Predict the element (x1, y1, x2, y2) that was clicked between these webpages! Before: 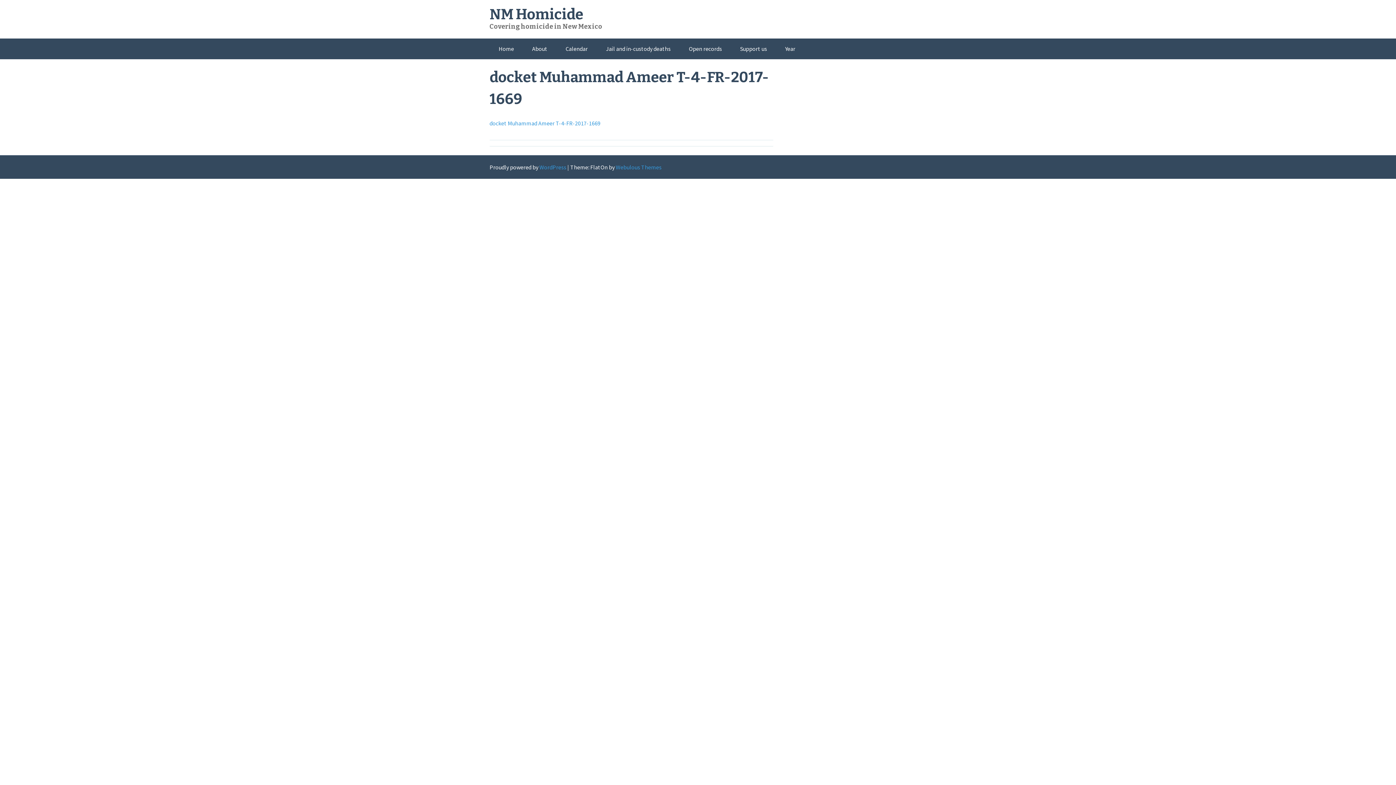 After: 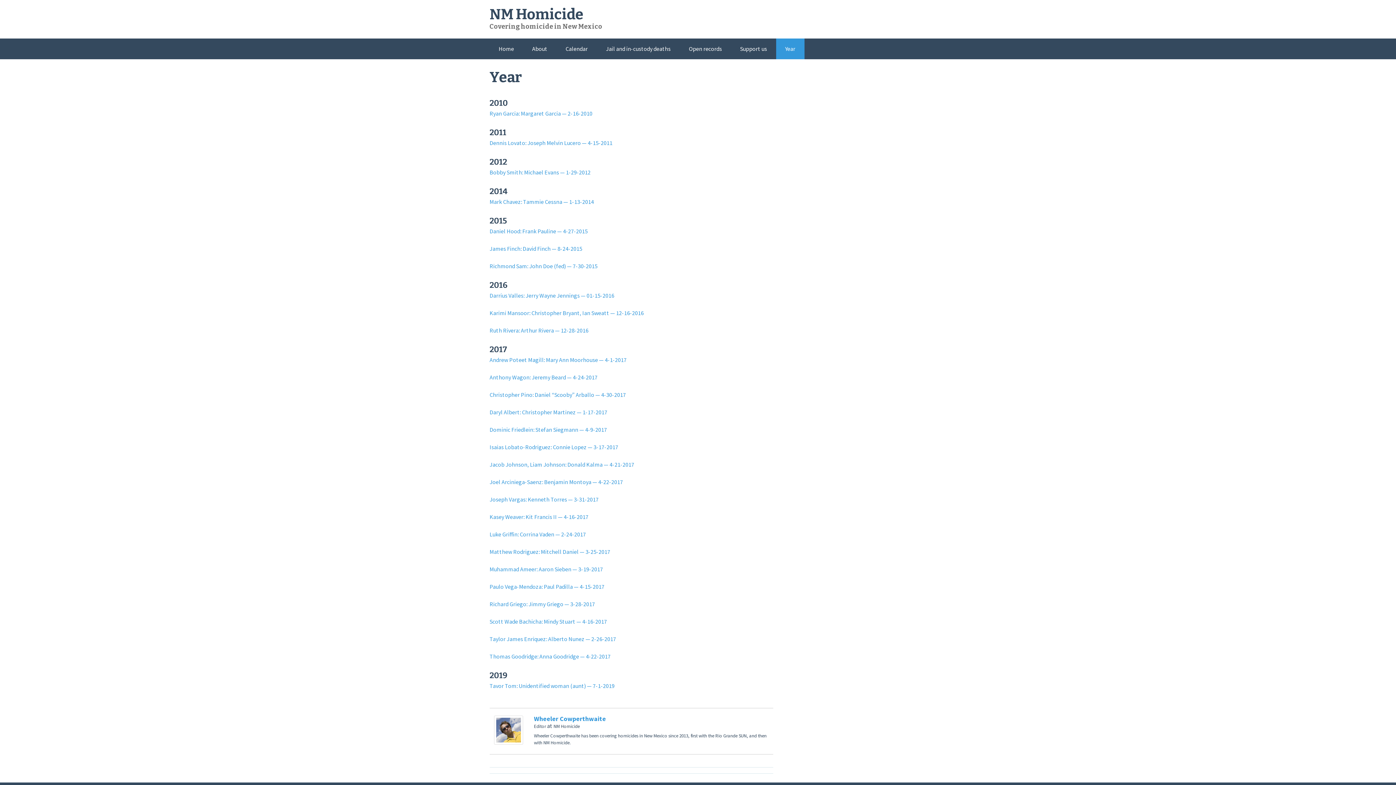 Action: bbox: (776, 38, 804, 59) label: Year